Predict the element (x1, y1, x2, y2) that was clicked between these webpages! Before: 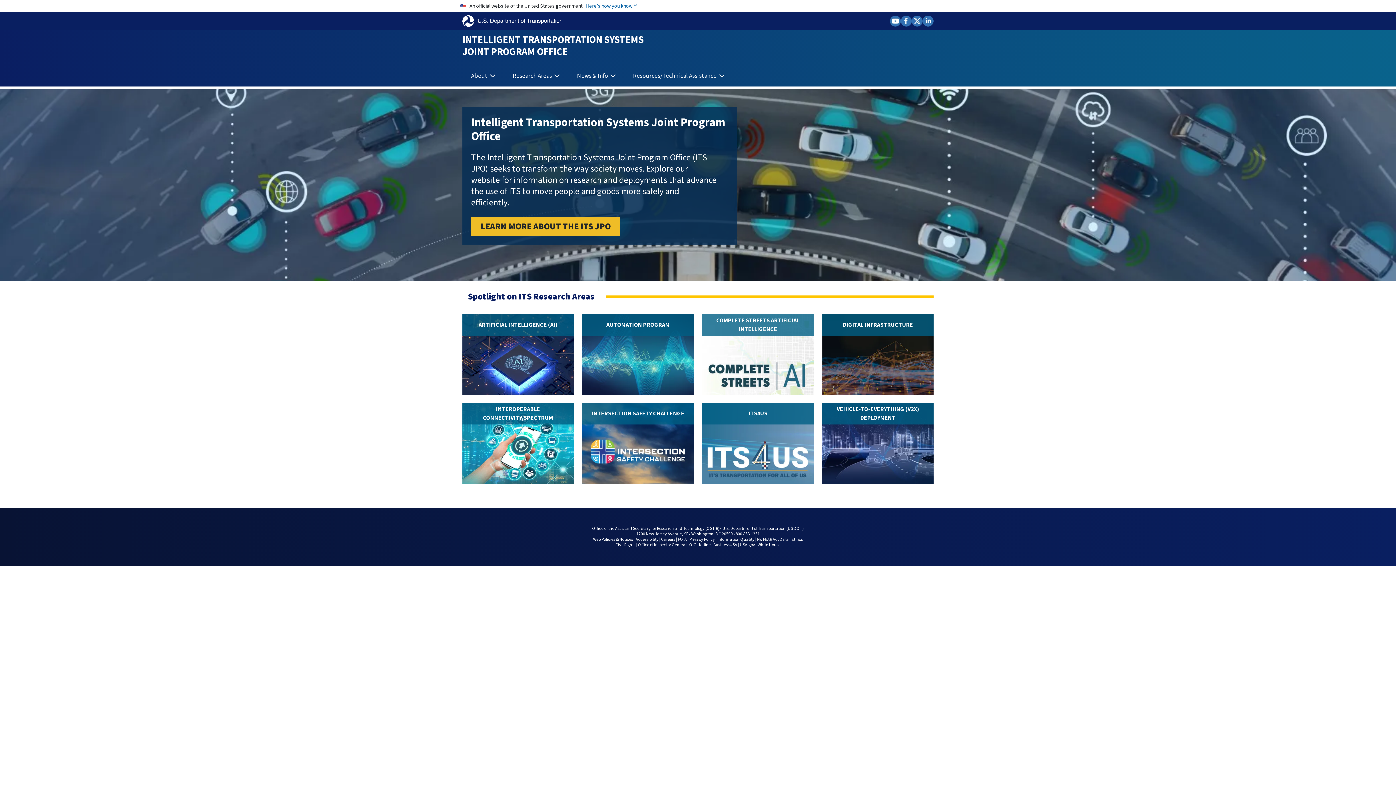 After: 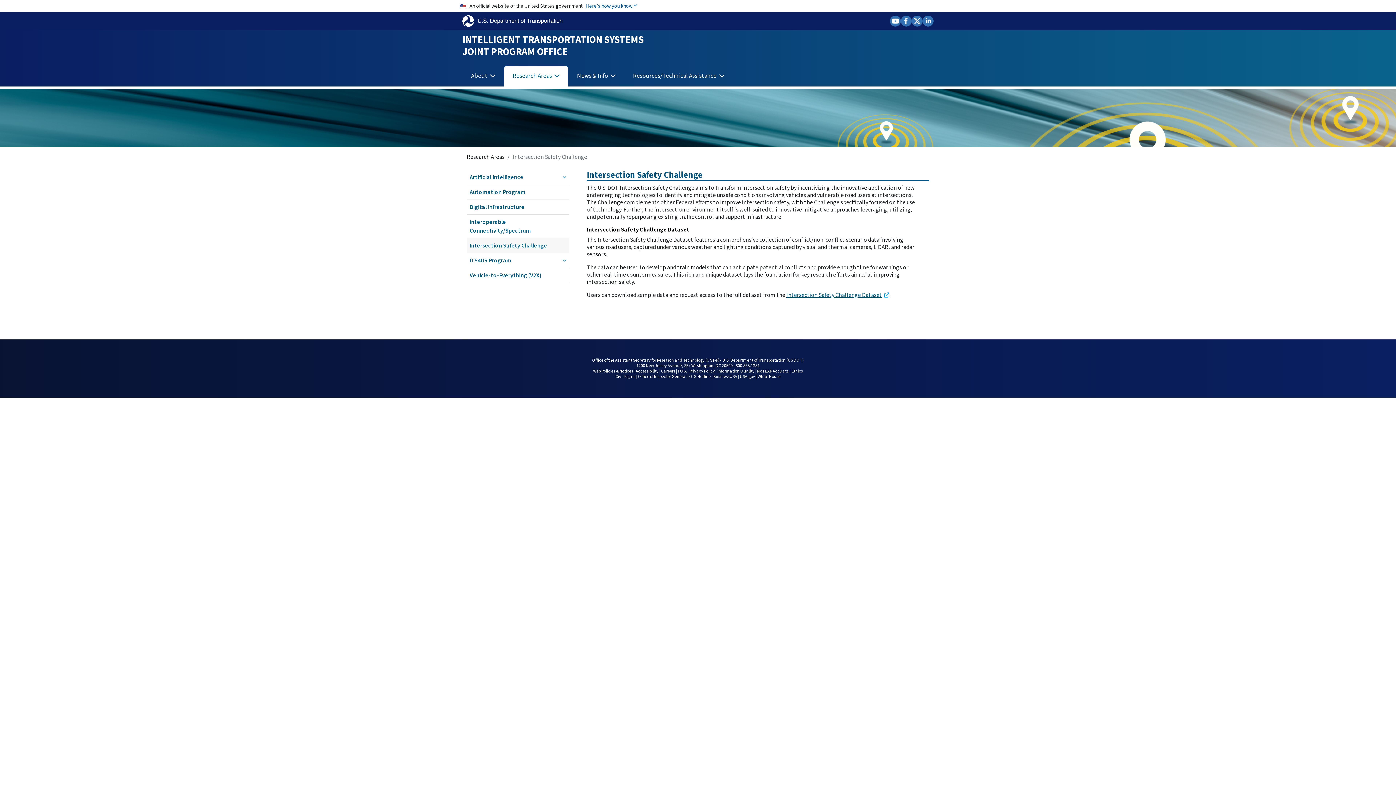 Action: label: INTERSECTION SAFETY CHALLENGE bbox: (582, 402, 693, 484)